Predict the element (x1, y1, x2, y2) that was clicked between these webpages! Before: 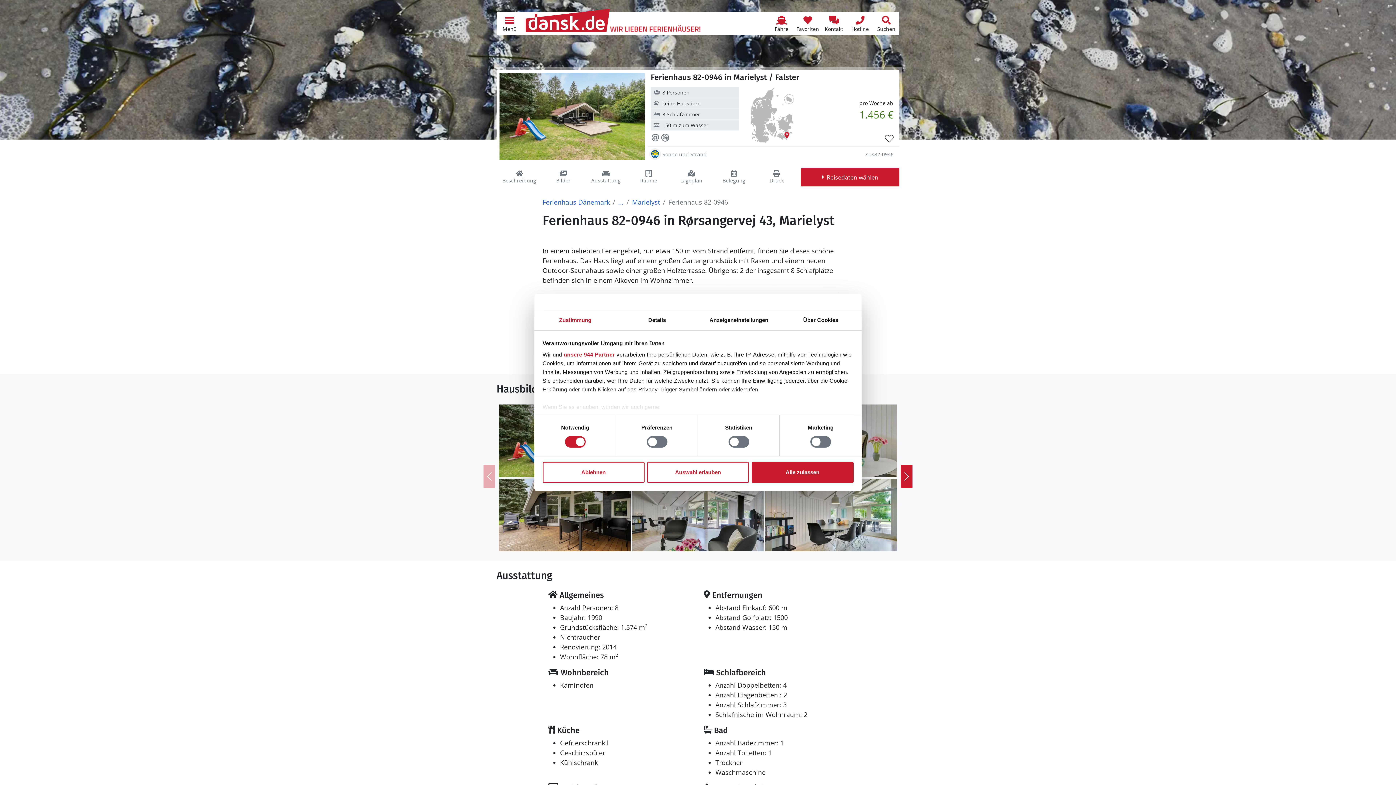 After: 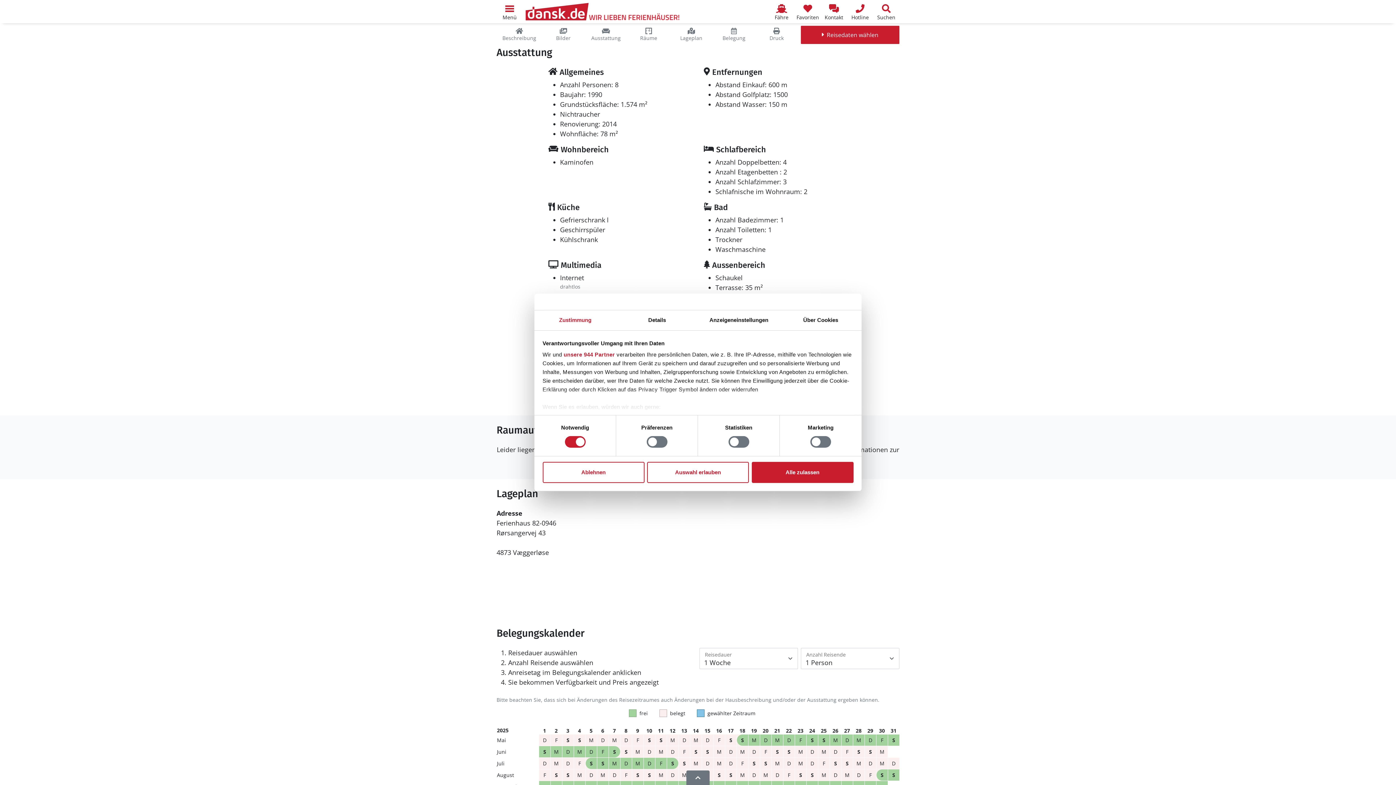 Action: label: Ausstattung bbox: (584, 167, 627, 187)